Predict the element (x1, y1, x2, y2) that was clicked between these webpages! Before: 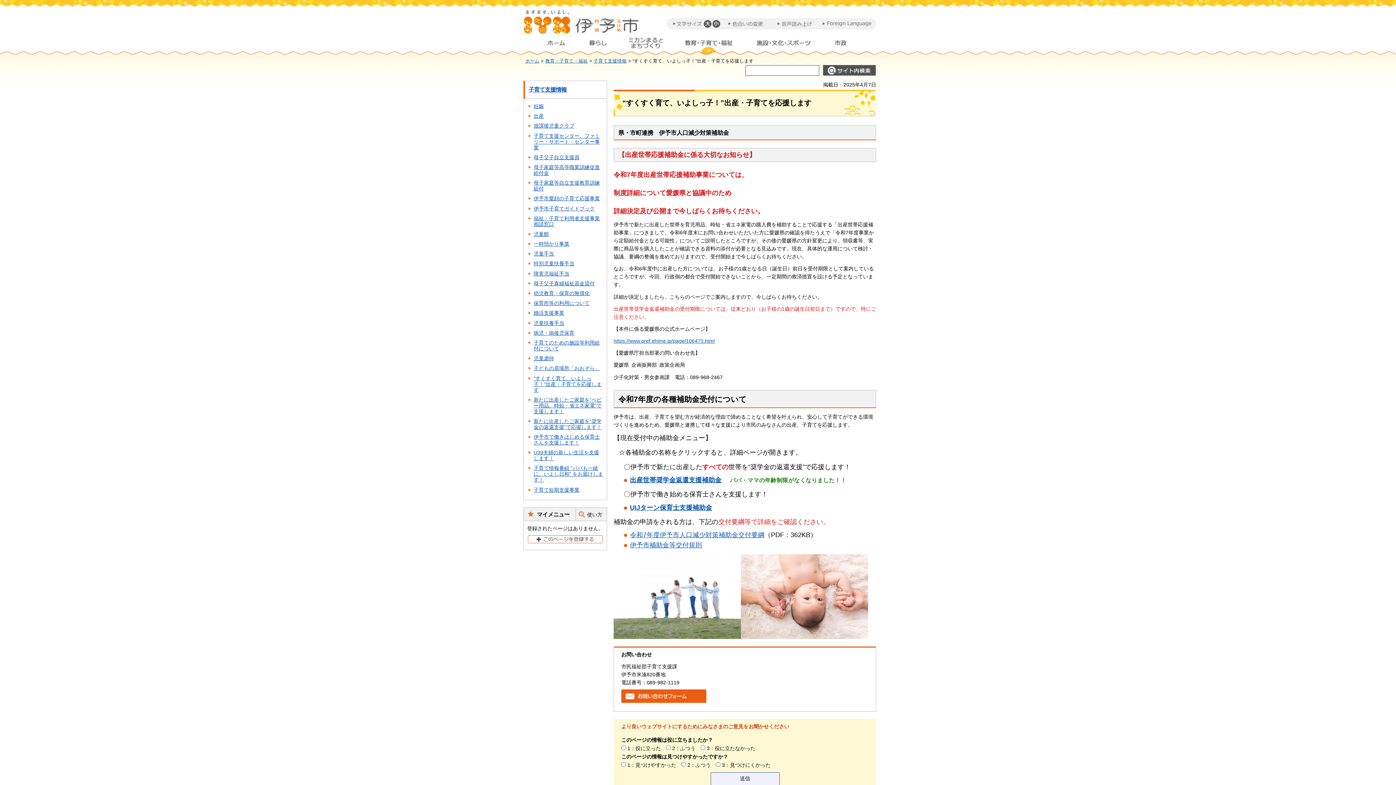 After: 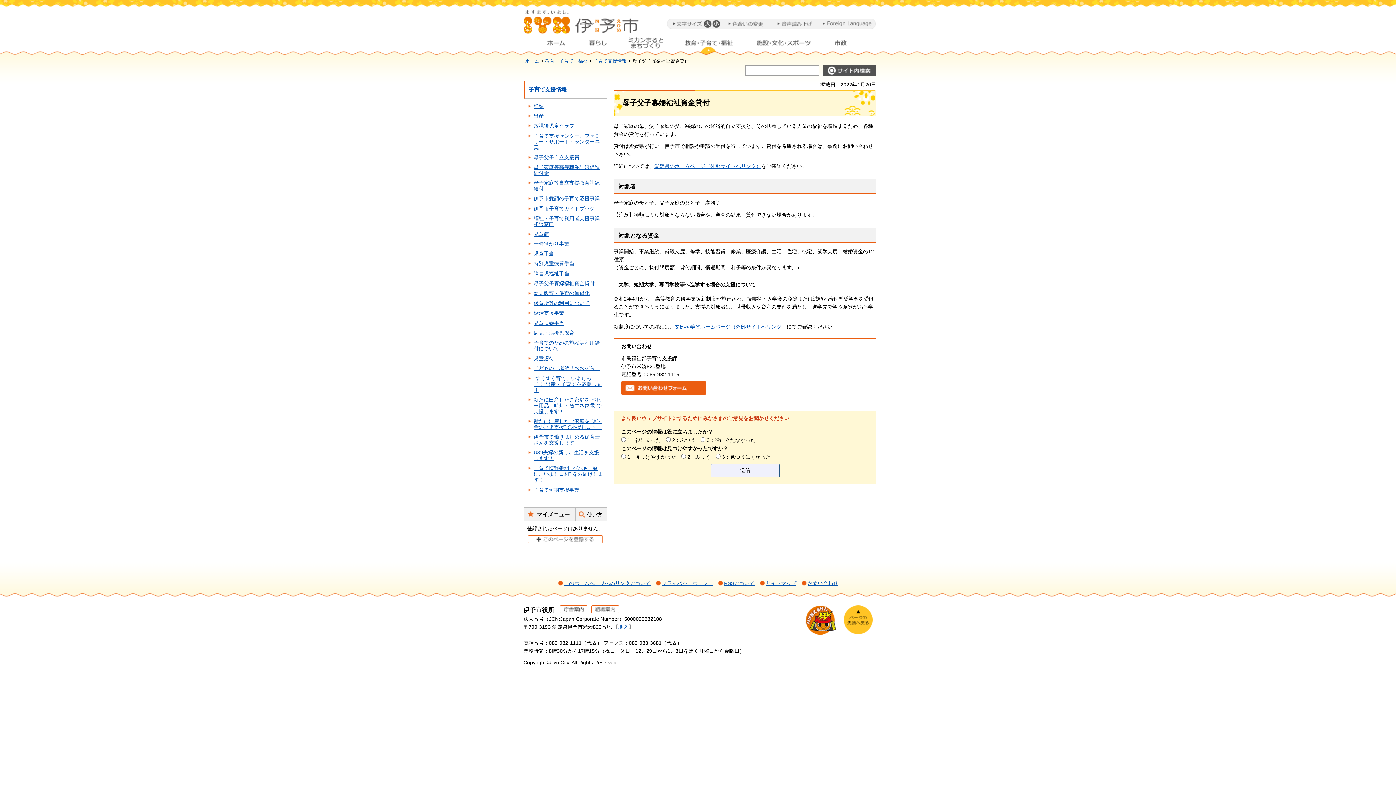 Action: label: 母子父子寡婦福祉資金貸付 bbox: (533, 280, 594, 286)